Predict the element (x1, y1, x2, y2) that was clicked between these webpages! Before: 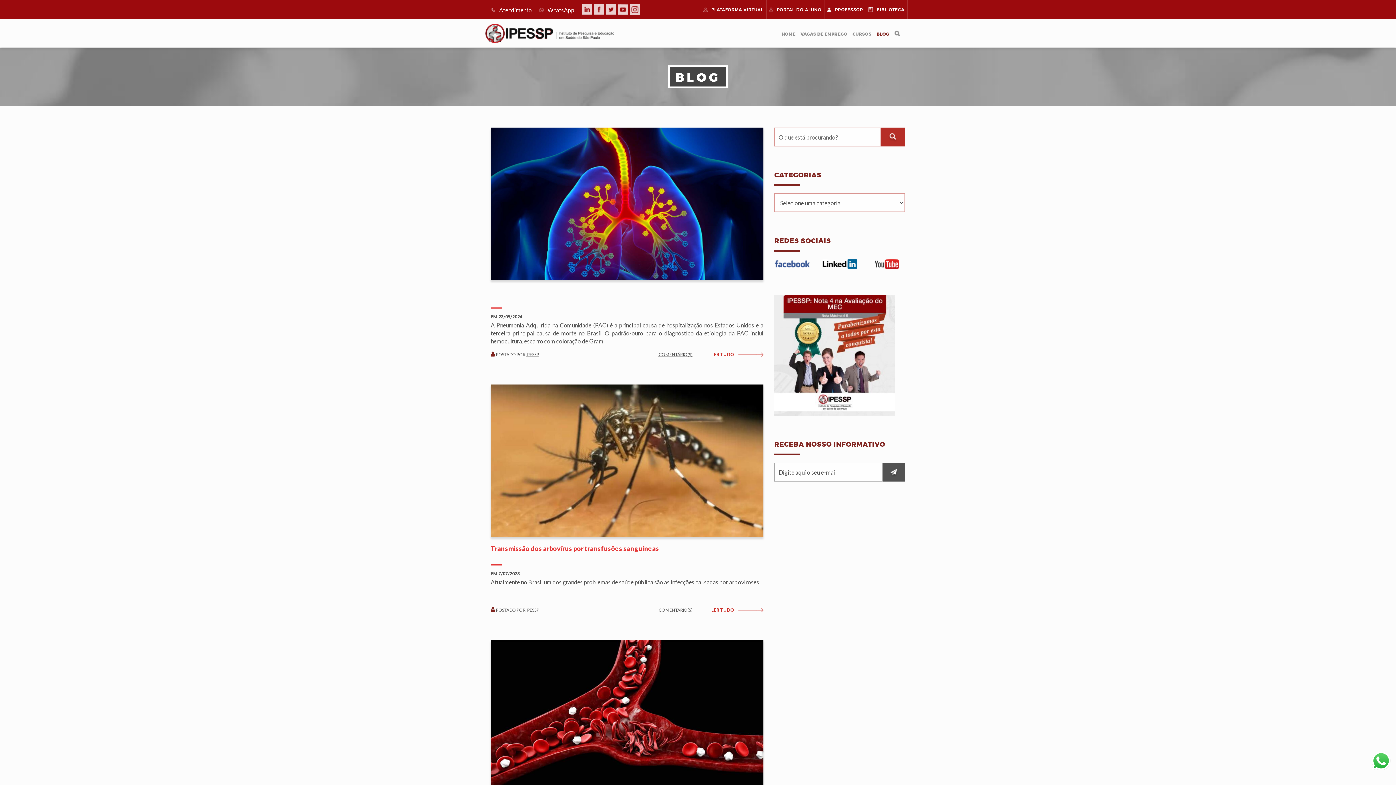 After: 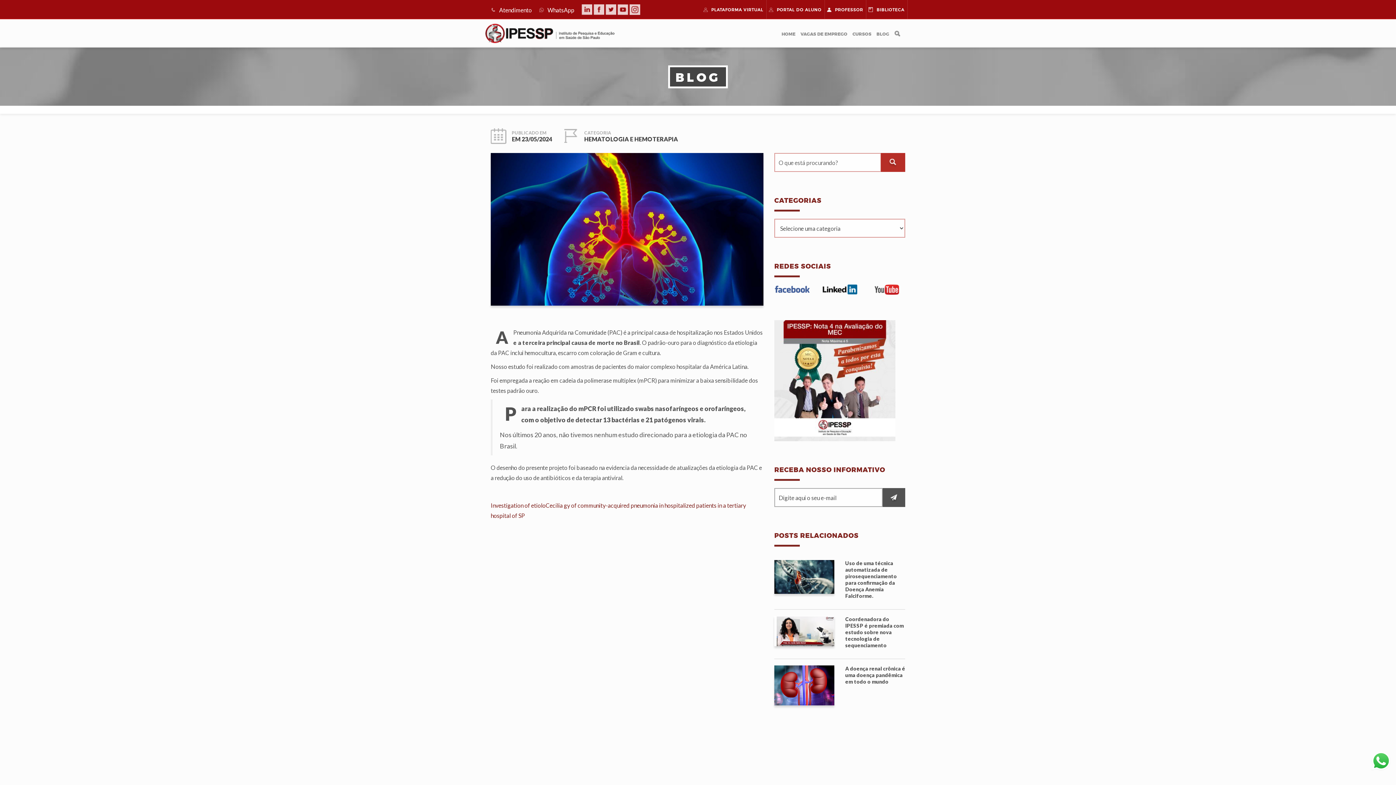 Action: bbox: (703, 350, 763, 358) label: LER TUDO